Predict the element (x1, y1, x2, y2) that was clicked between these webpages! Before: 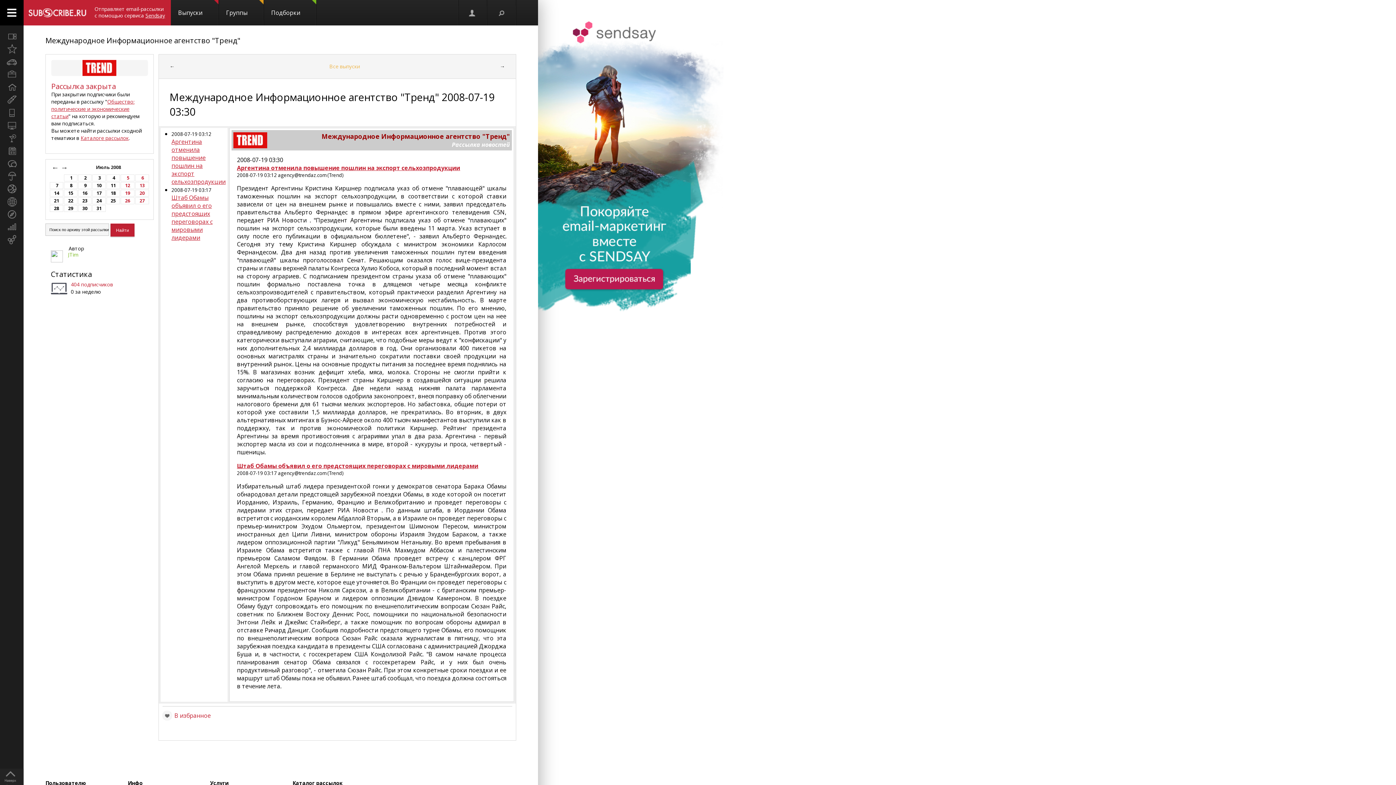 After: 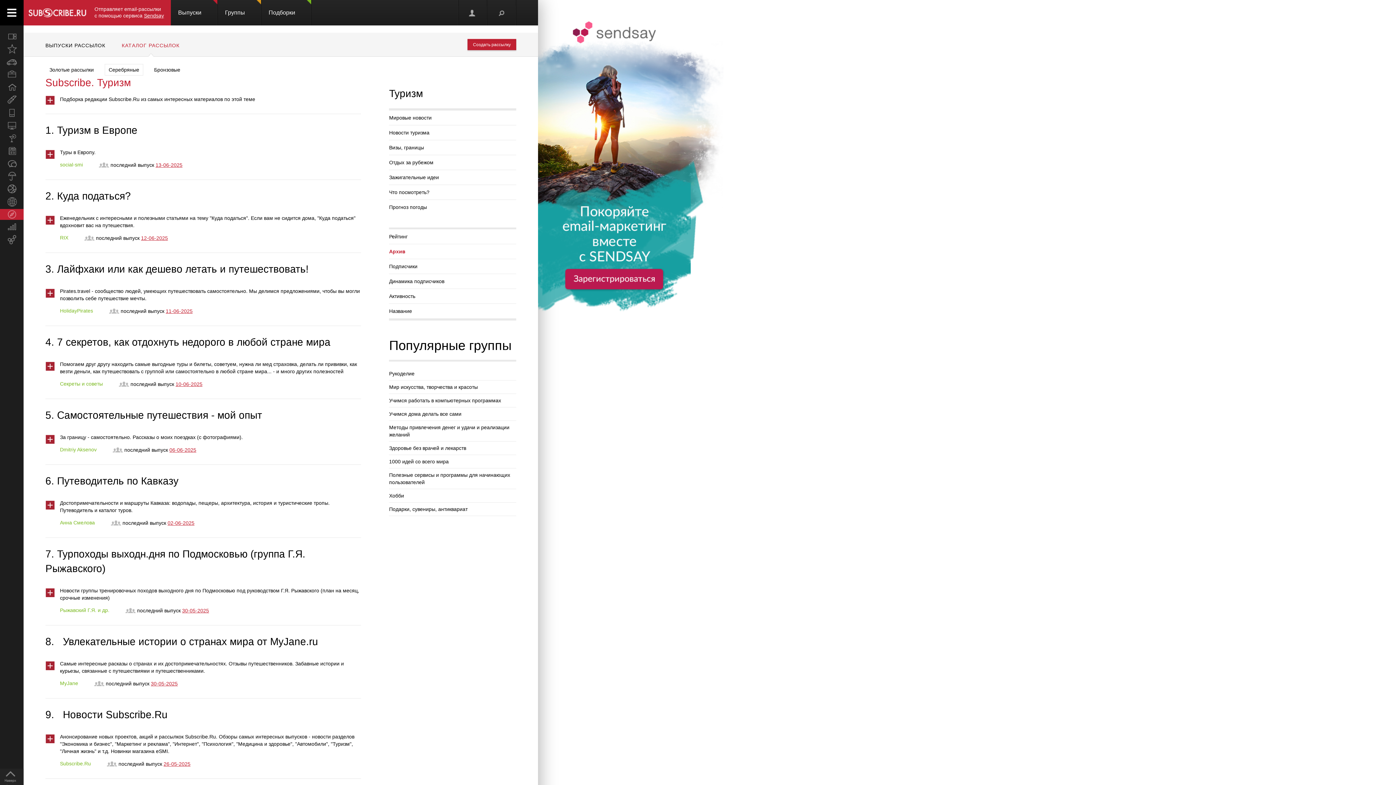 Action: bbox: (0, 209, 23, 220) label: Туризм